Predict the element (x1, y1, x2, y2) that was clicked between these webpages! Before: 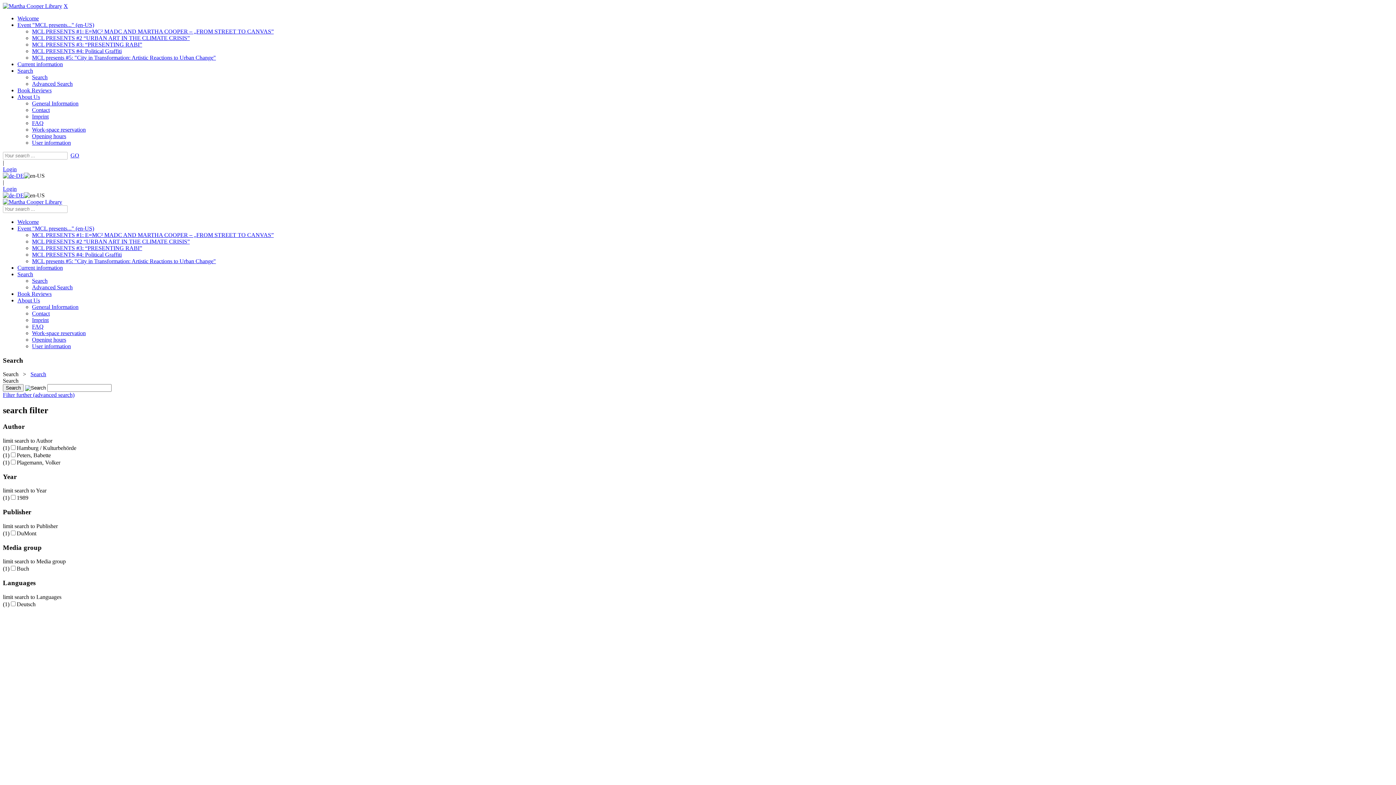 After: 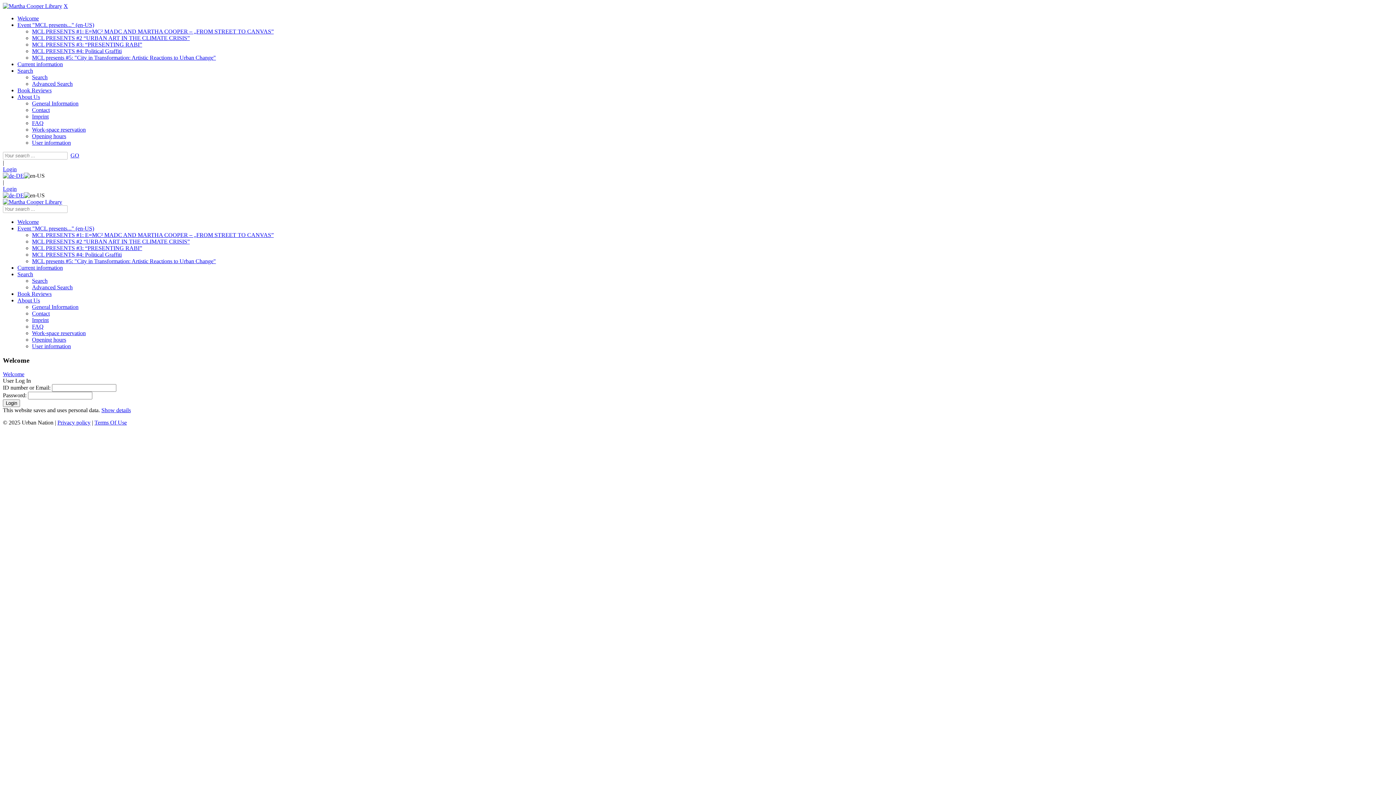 Action: label: Login bbox: (2, 166, 16, 172)